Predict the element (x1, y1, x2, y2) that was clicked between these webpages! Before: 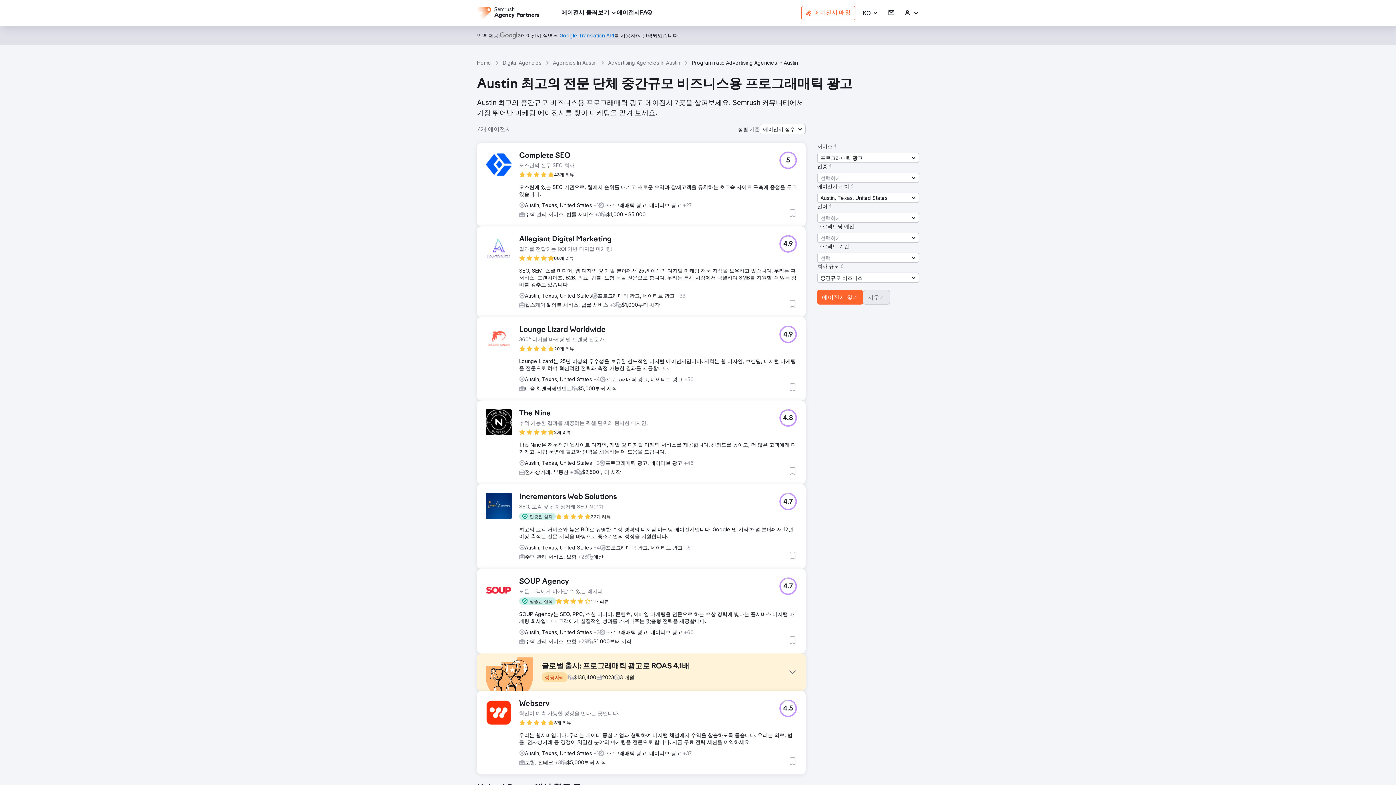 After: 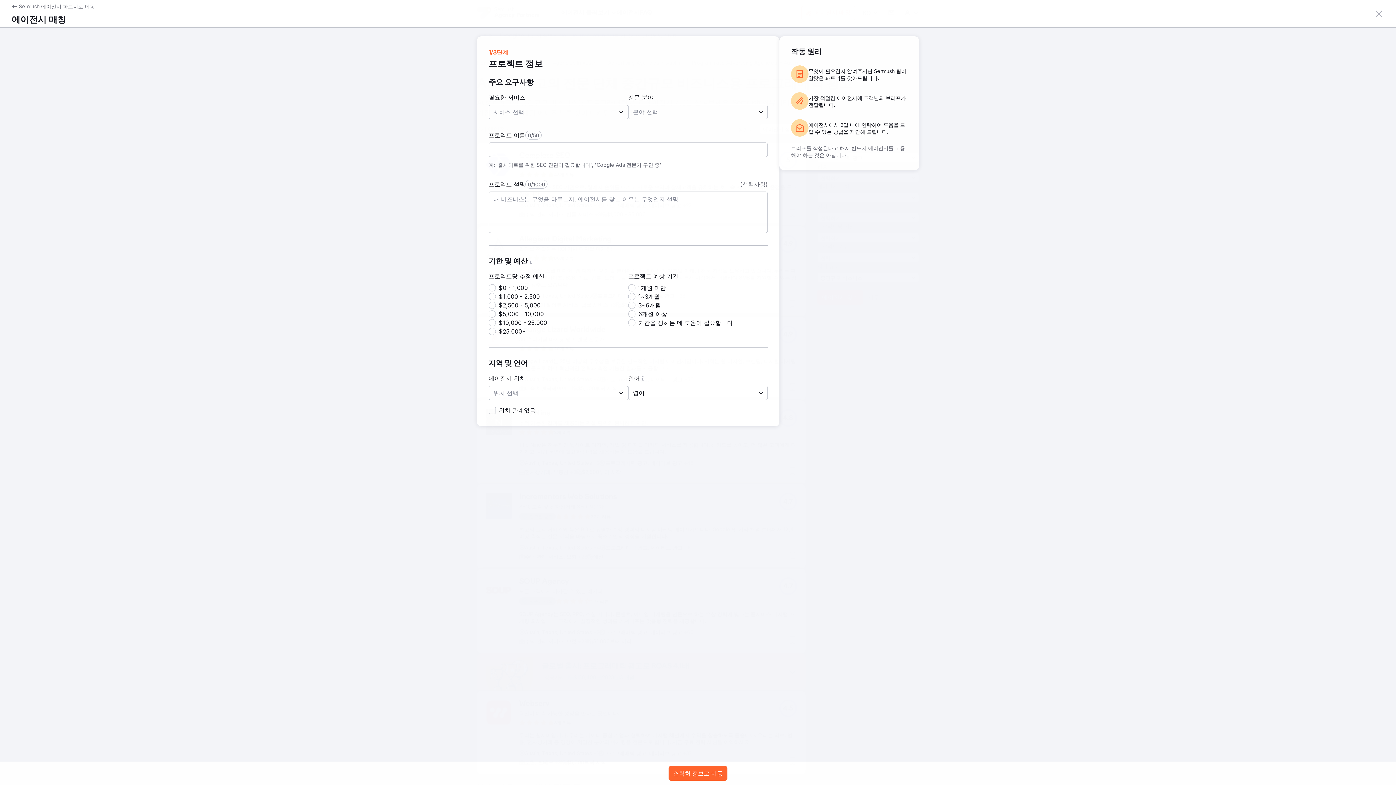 Action: label: 에이전시 매칭 bbox: (801, 5, 855, 20)